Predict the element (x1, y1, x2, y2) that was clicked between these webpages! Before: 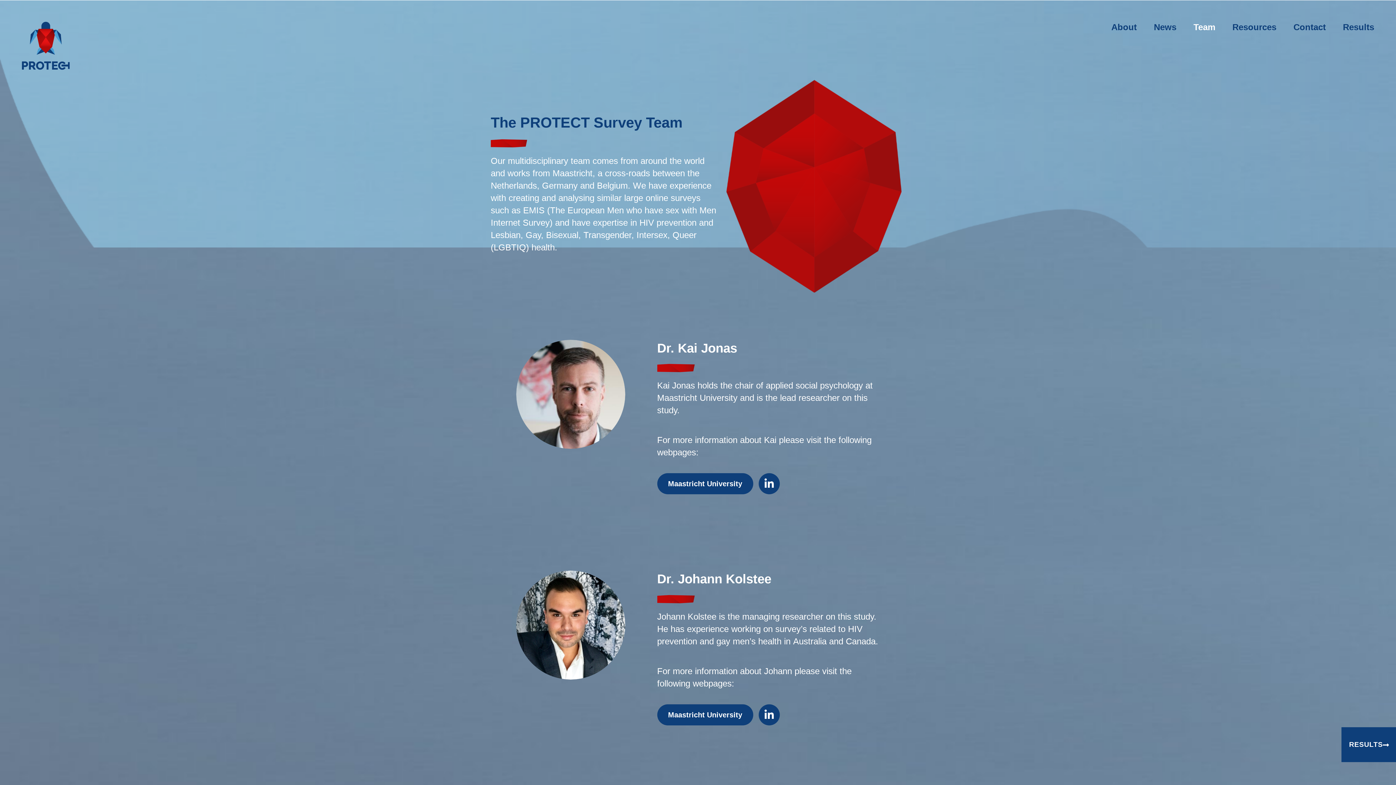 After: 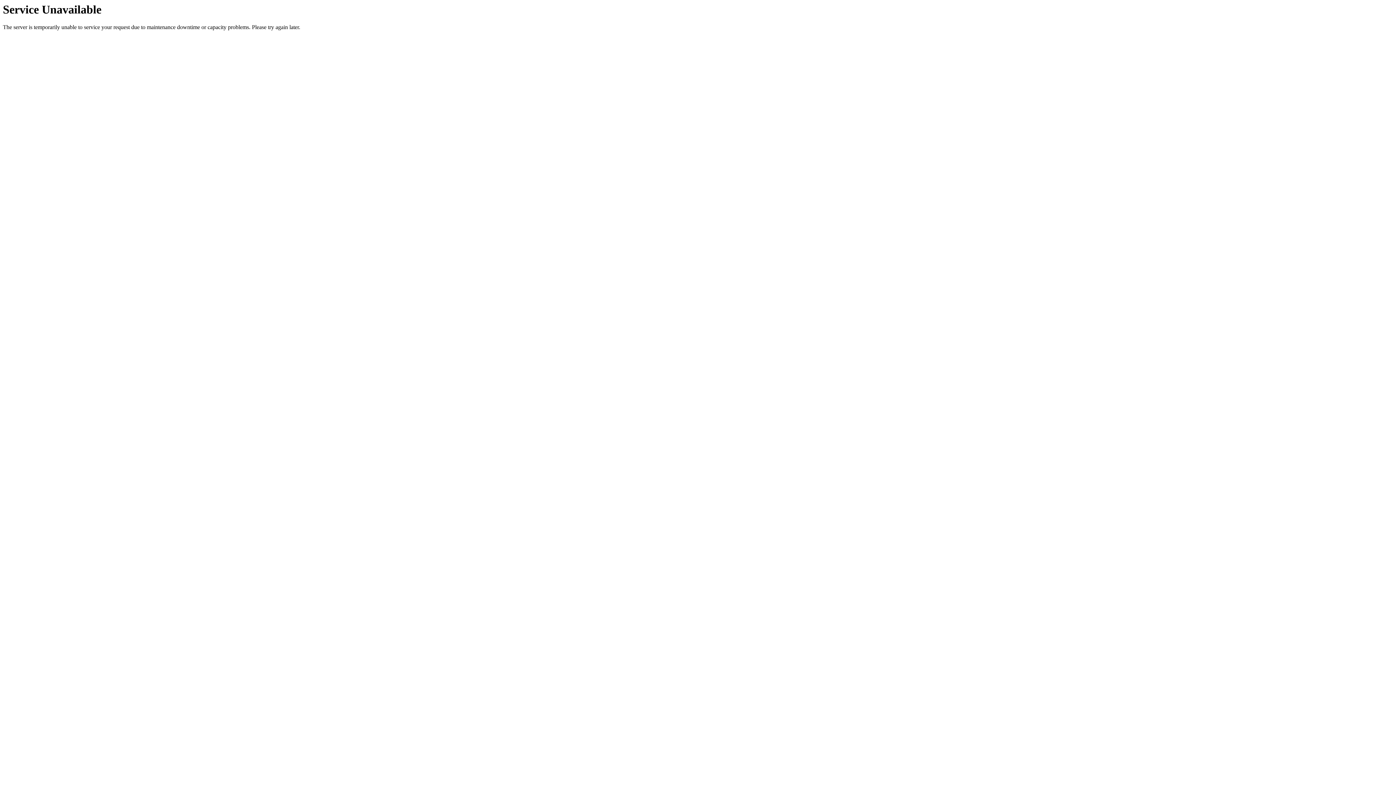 Action: label: Team bbox: (1193, 21, 1215, 32)